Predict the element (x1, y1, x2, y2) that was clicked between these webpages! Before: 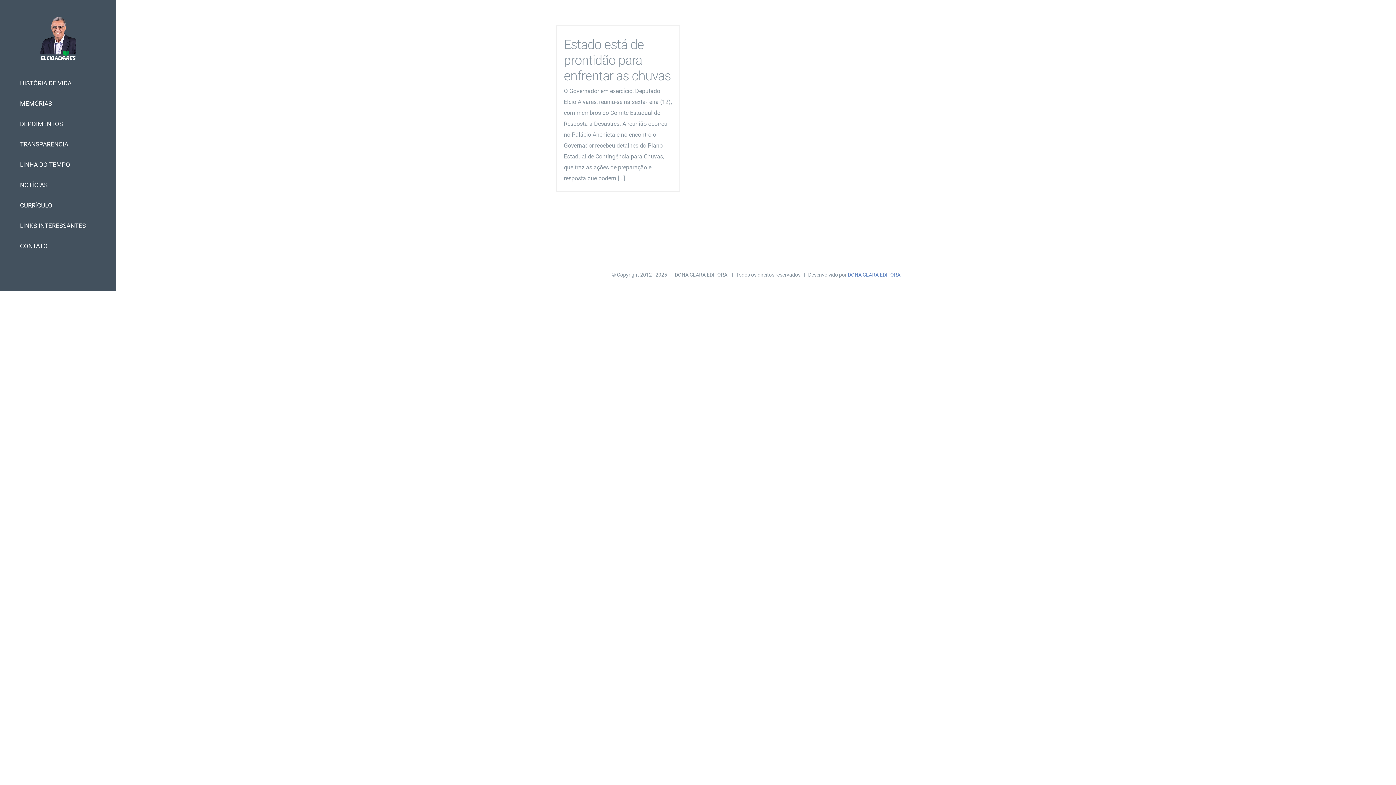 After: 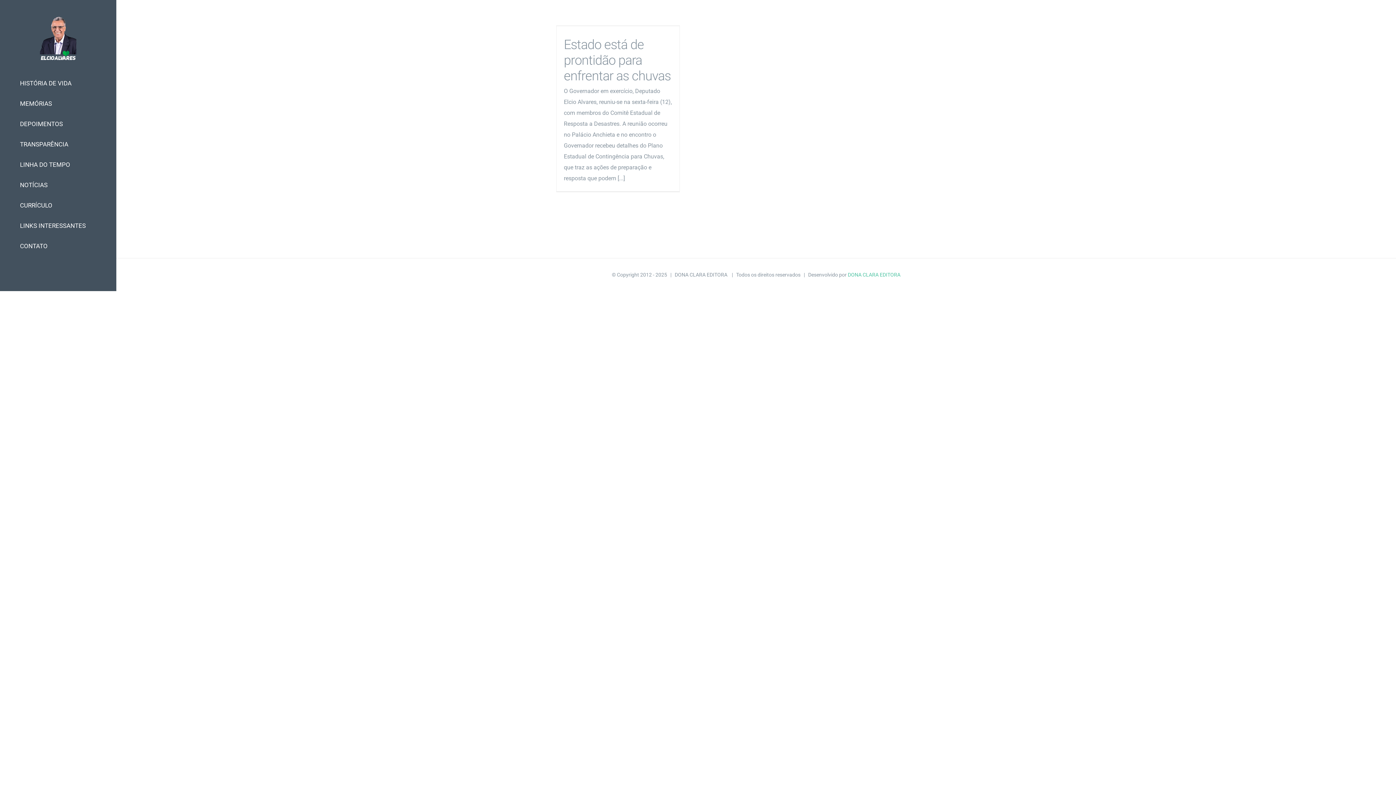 Action: bbox: (848, 272, 900, 277) label: DONA CLARA EDITORA